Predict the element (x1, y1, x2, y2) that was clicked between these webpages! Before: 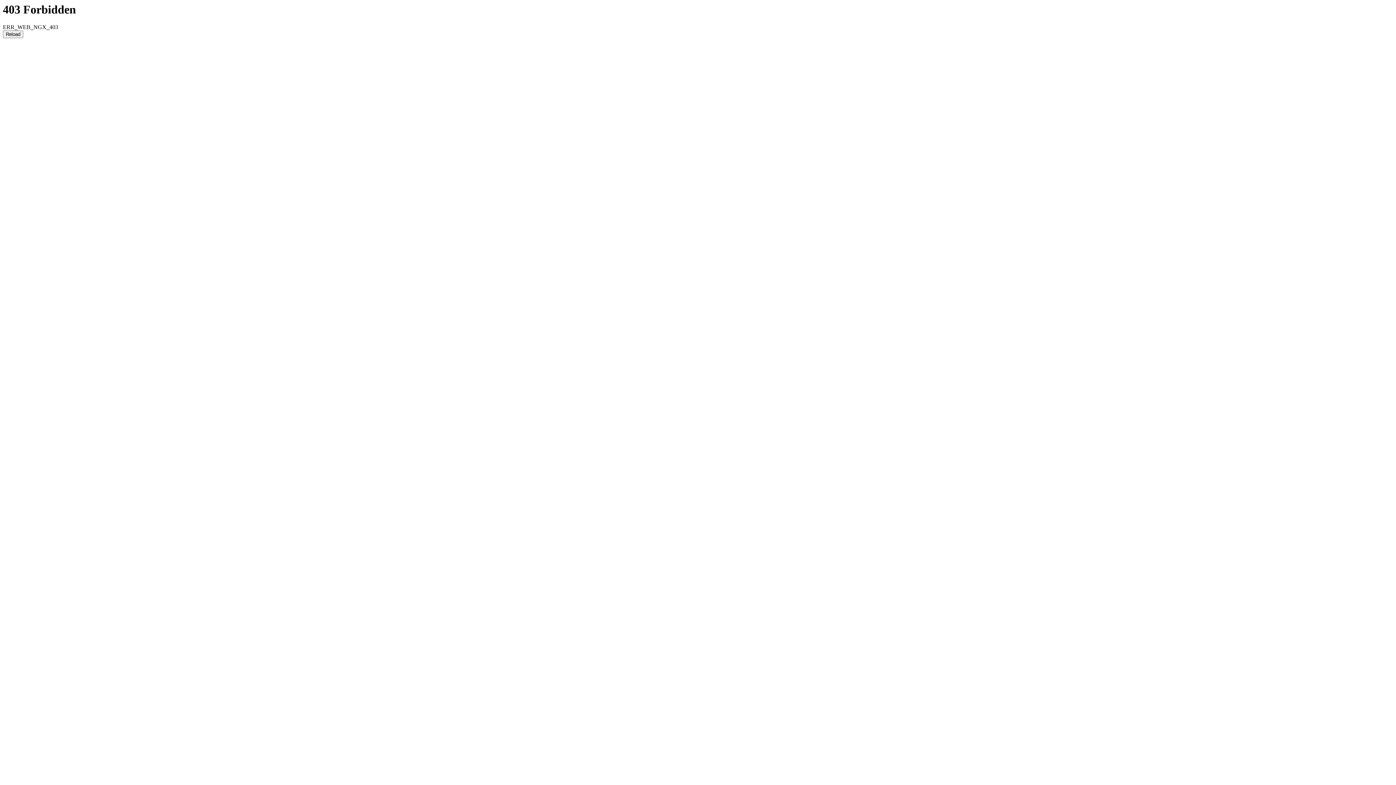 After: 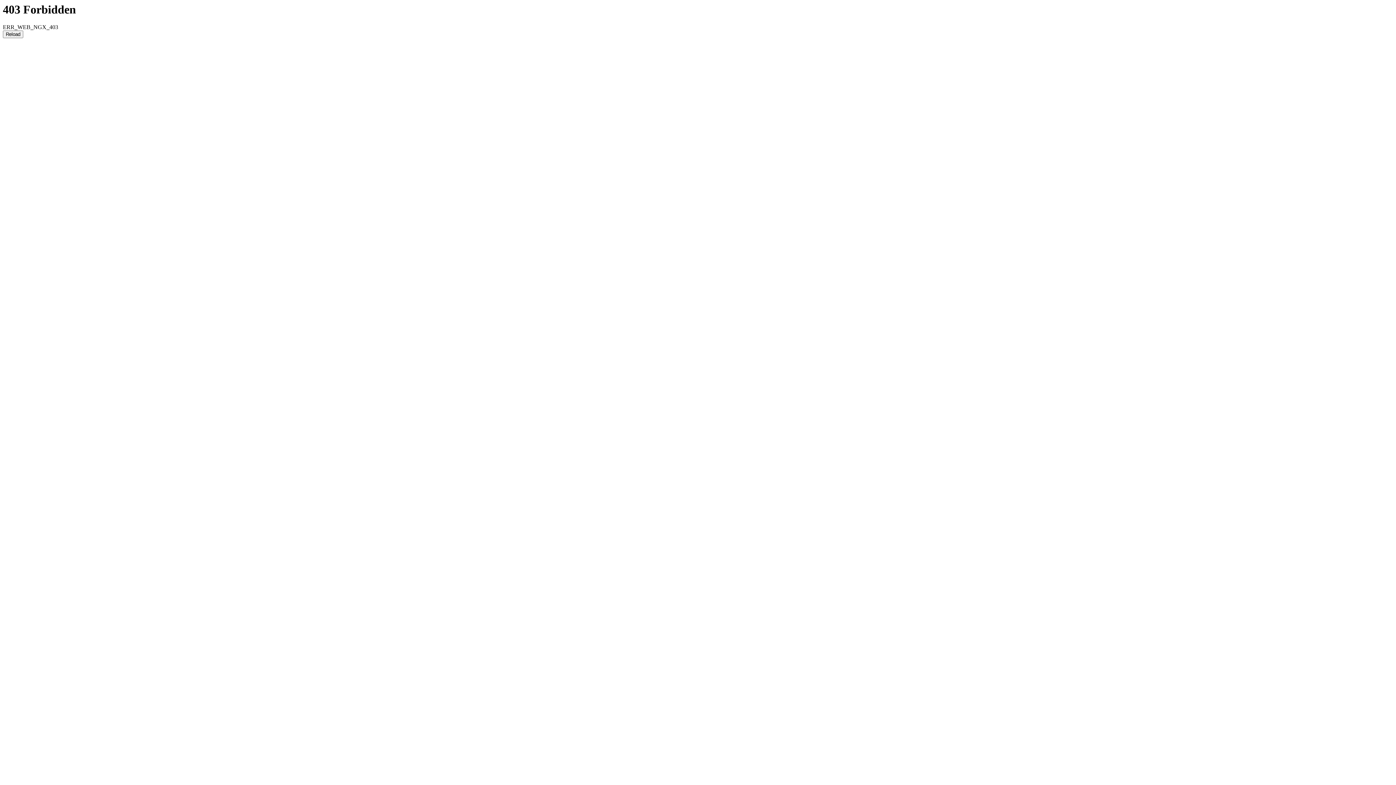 Action: bbox: (2, 30, 23, 38) label: Reload